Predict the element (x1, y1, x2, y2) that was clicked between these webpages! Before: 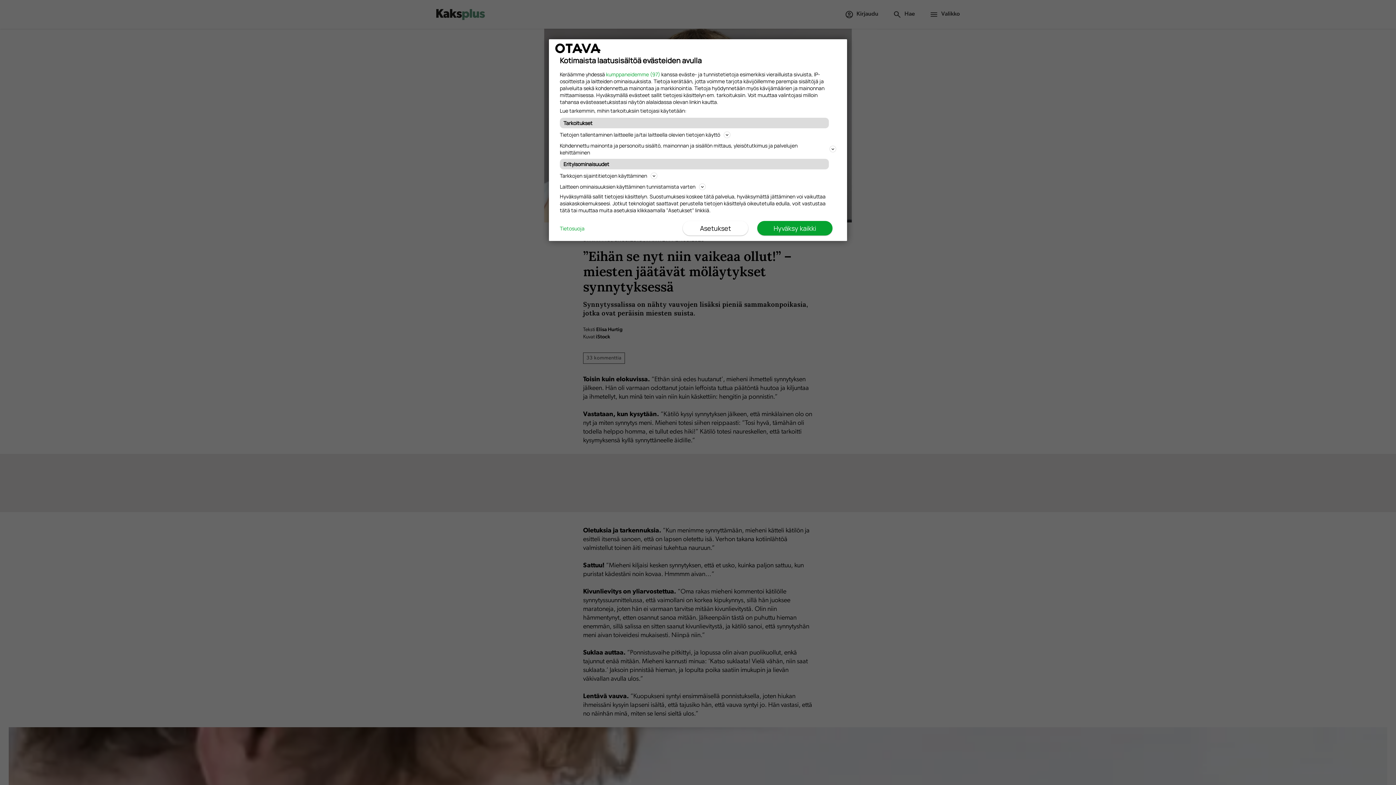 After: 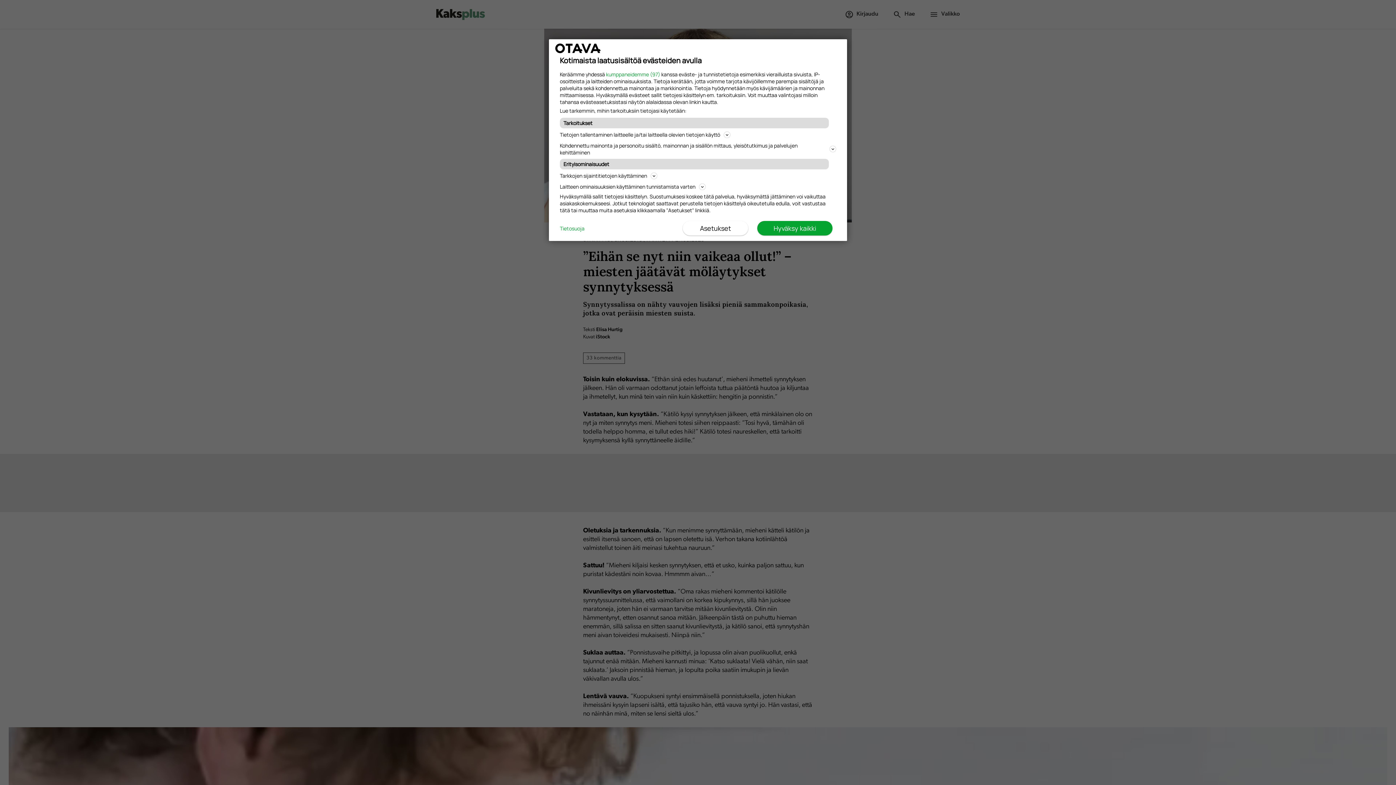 Action: bbox: (560, 224, 584, 231) label: Tietosuoja